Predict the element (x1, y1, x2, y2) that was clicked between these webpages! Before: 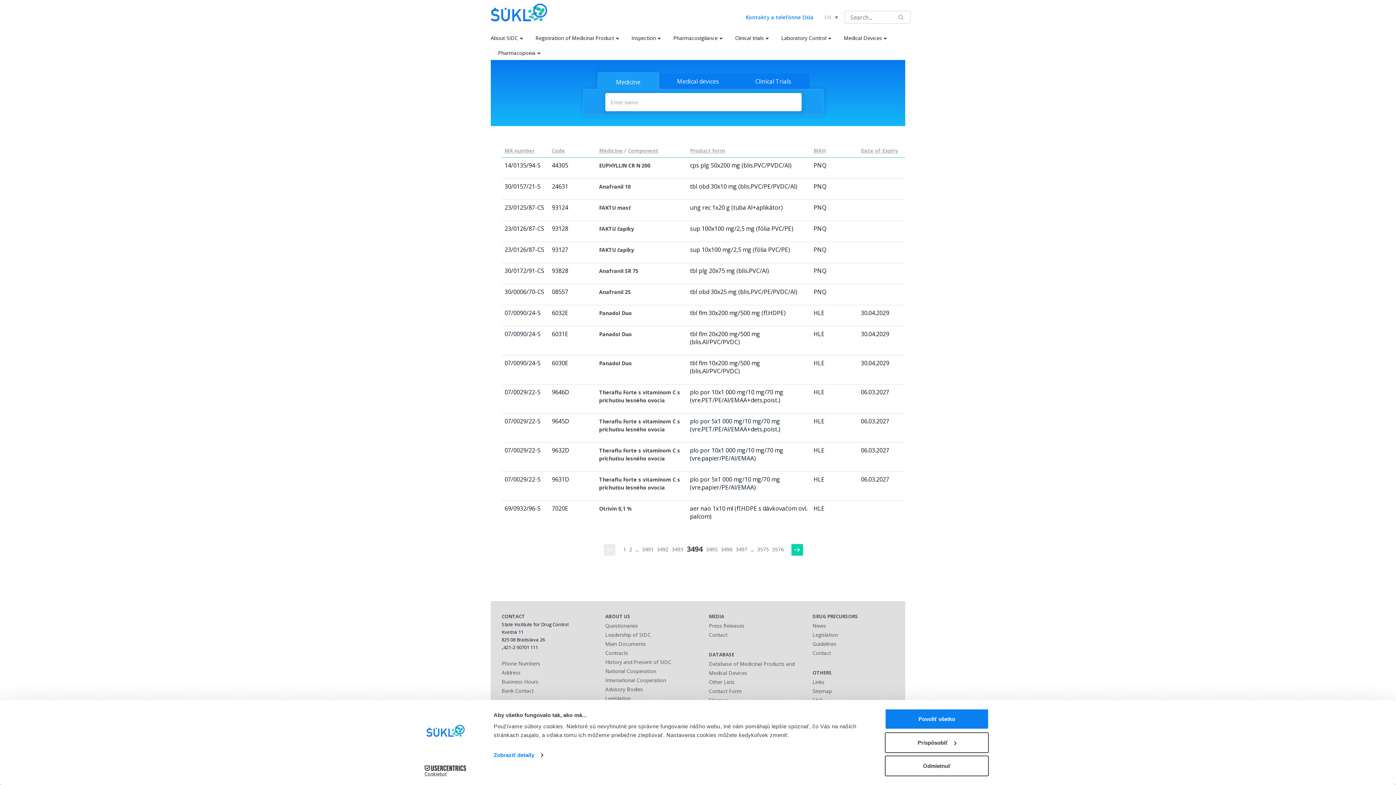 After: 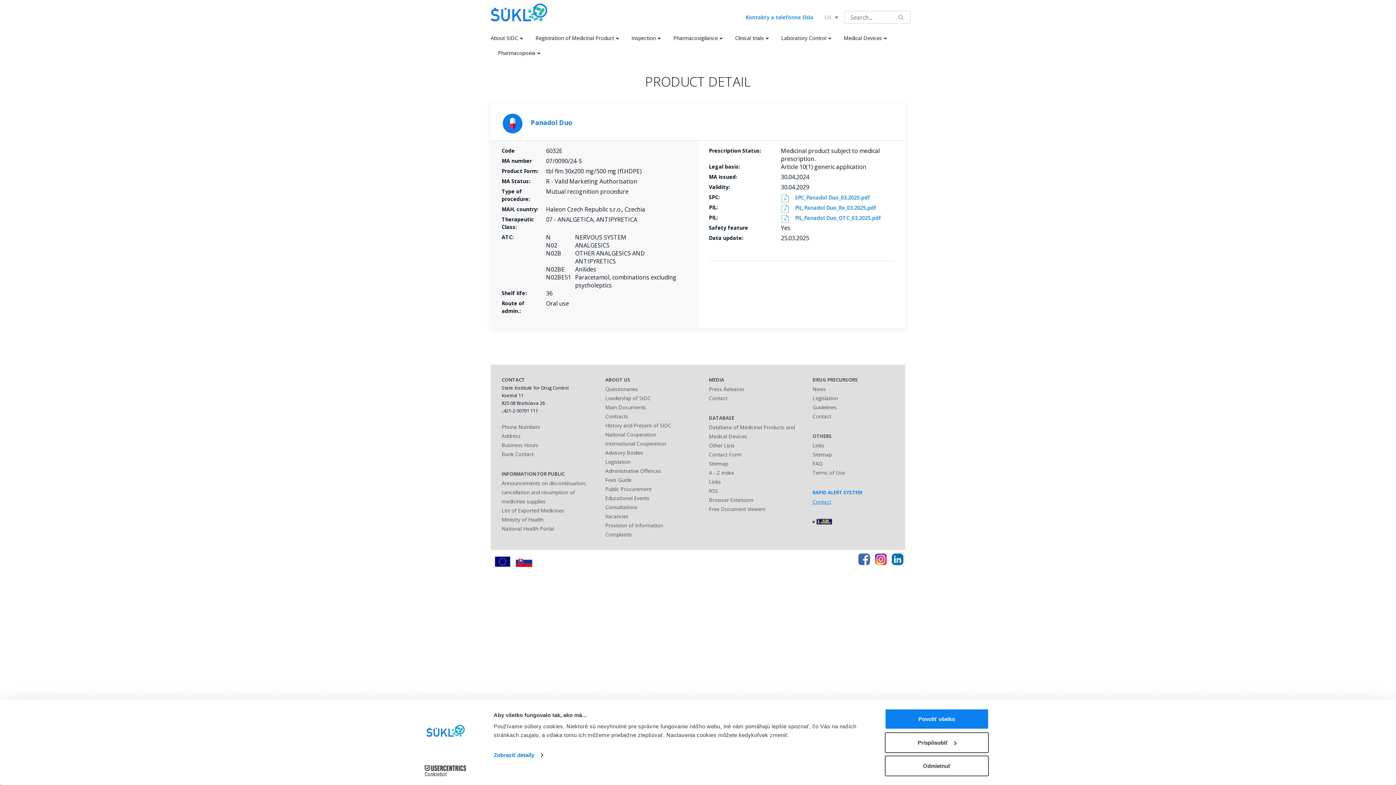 Action: label: Panadol Duo bbox: (599, 309, 632, 316)